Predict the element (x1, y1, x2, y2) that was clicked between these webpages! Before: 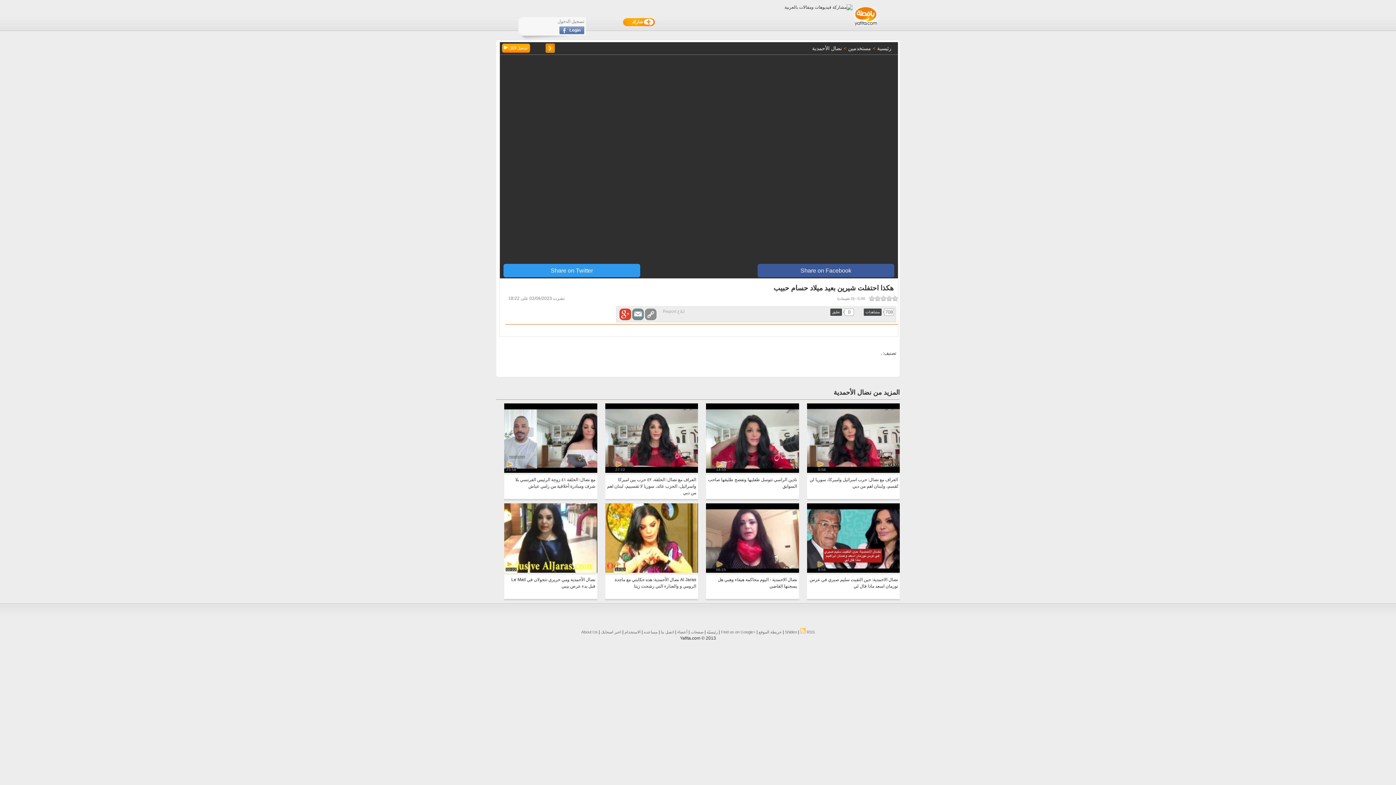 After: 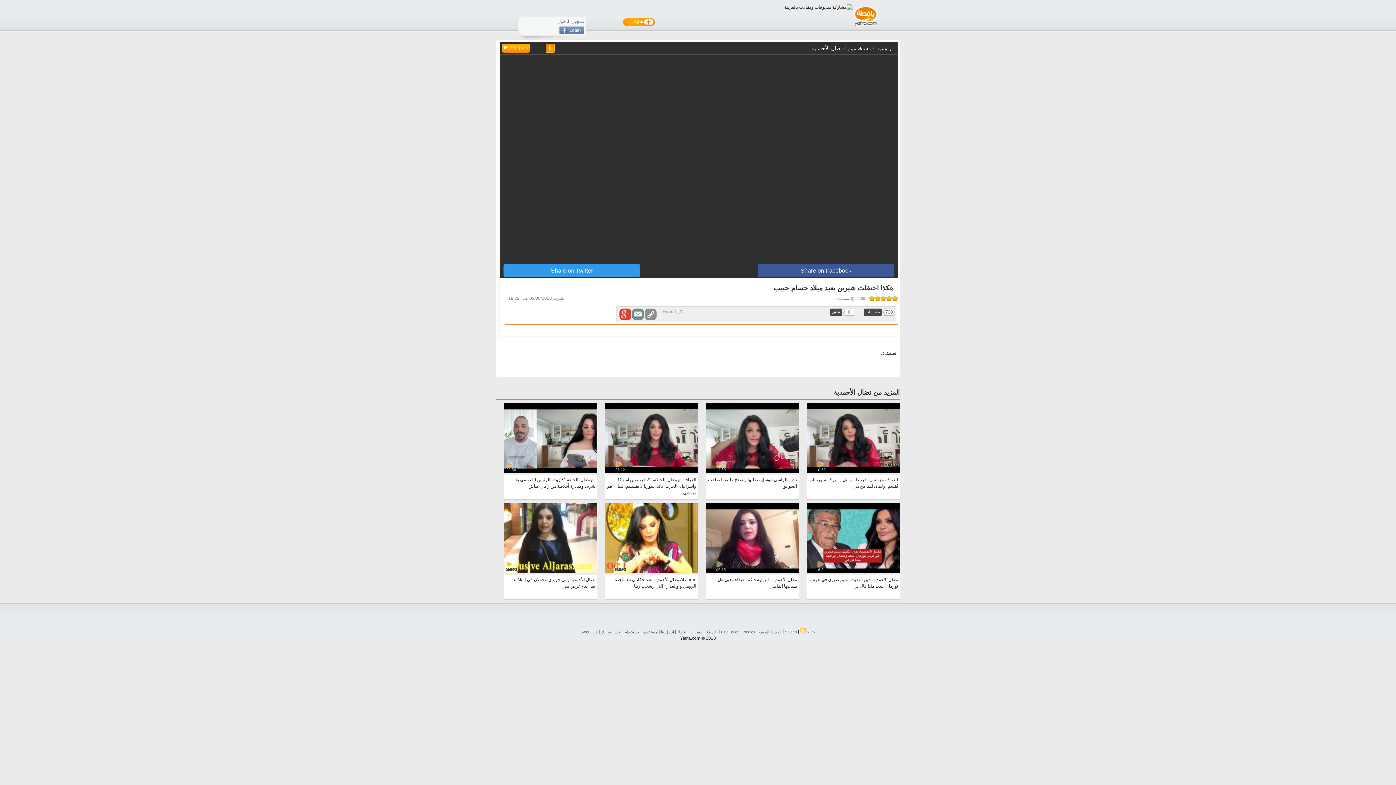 Action: bbox: (869, 295, 874, 301)